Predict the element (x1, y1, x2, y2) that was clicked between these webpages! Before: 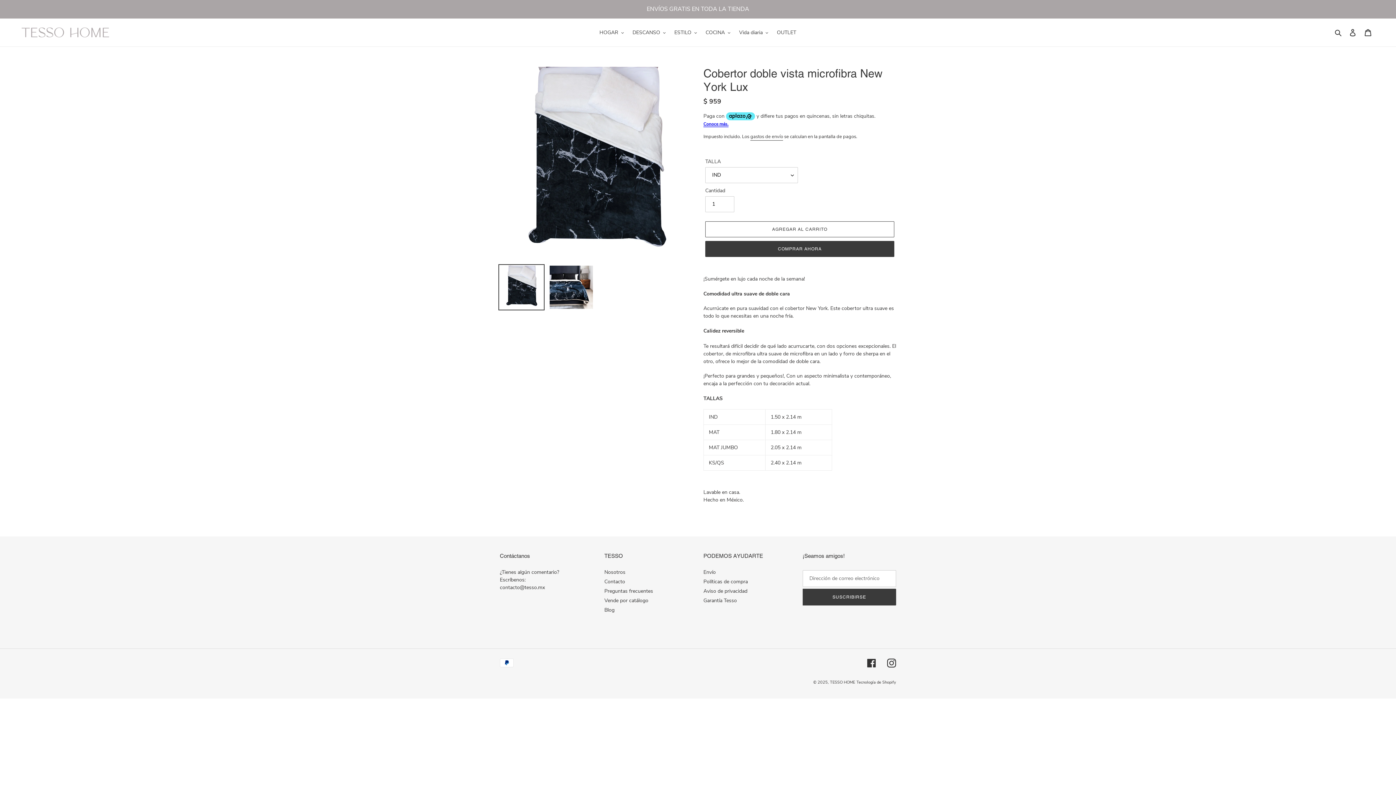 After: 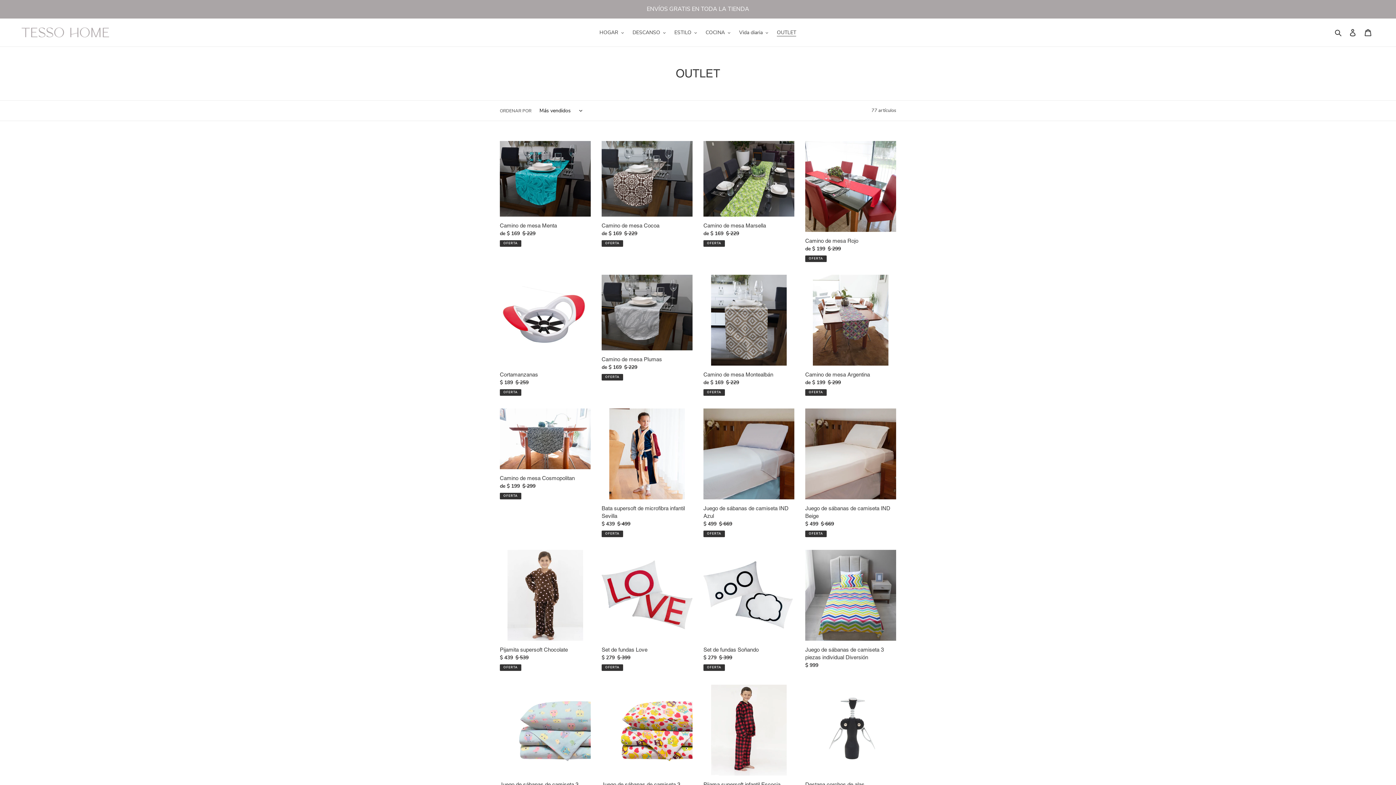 Action: label: OUTLET bbox: (773, 27, 800, 37)